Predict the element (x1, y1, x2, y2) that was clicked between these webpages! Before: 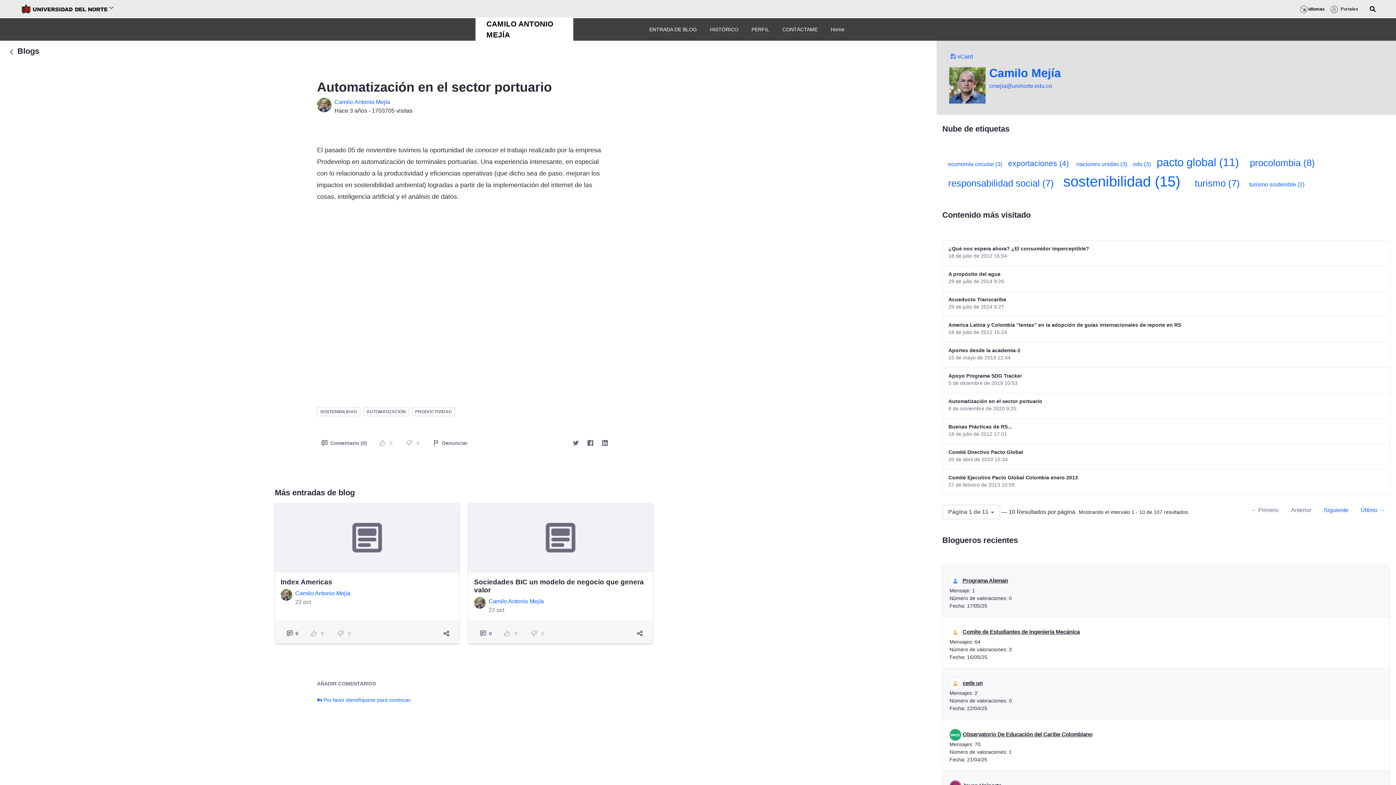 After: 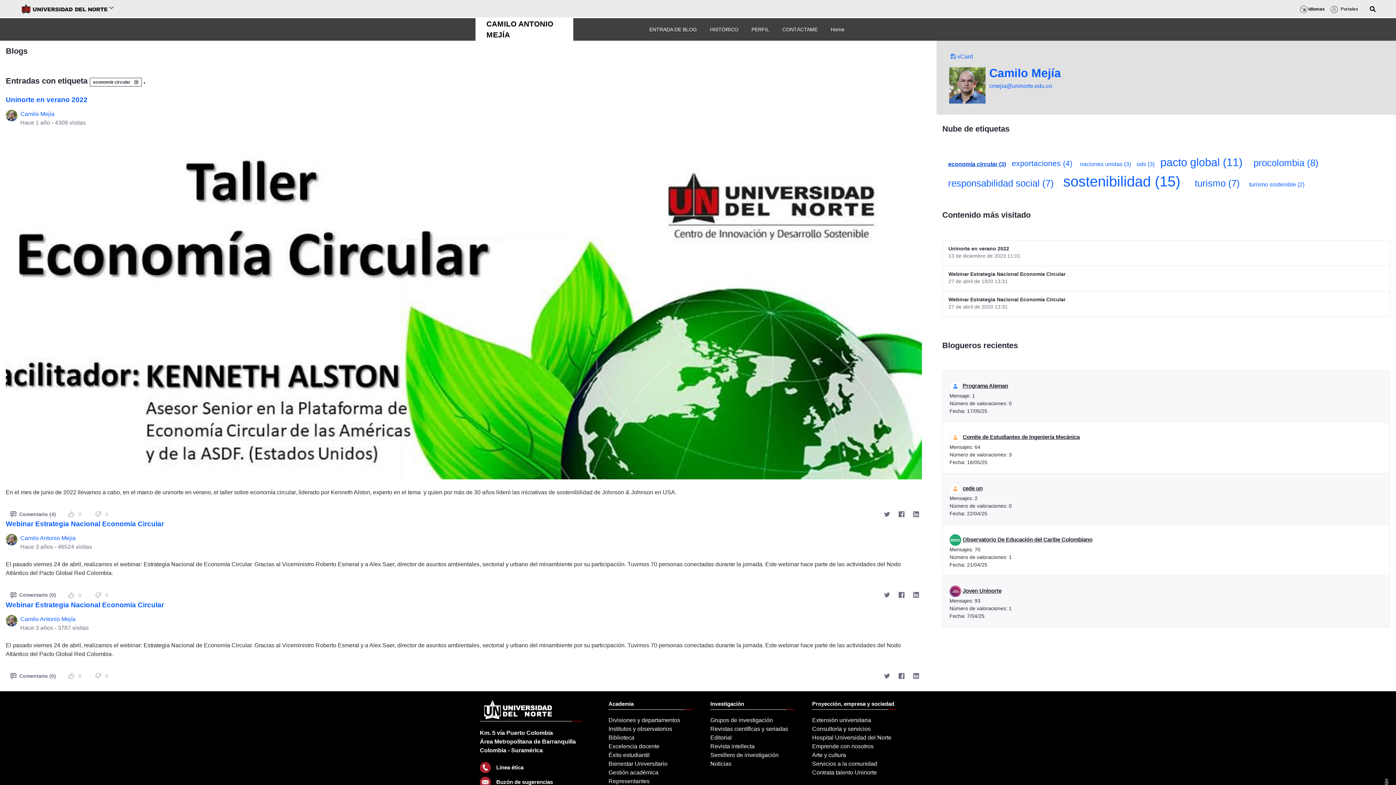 Action: label: economía circular (3) bbox: (948, 160, 1002, 167)